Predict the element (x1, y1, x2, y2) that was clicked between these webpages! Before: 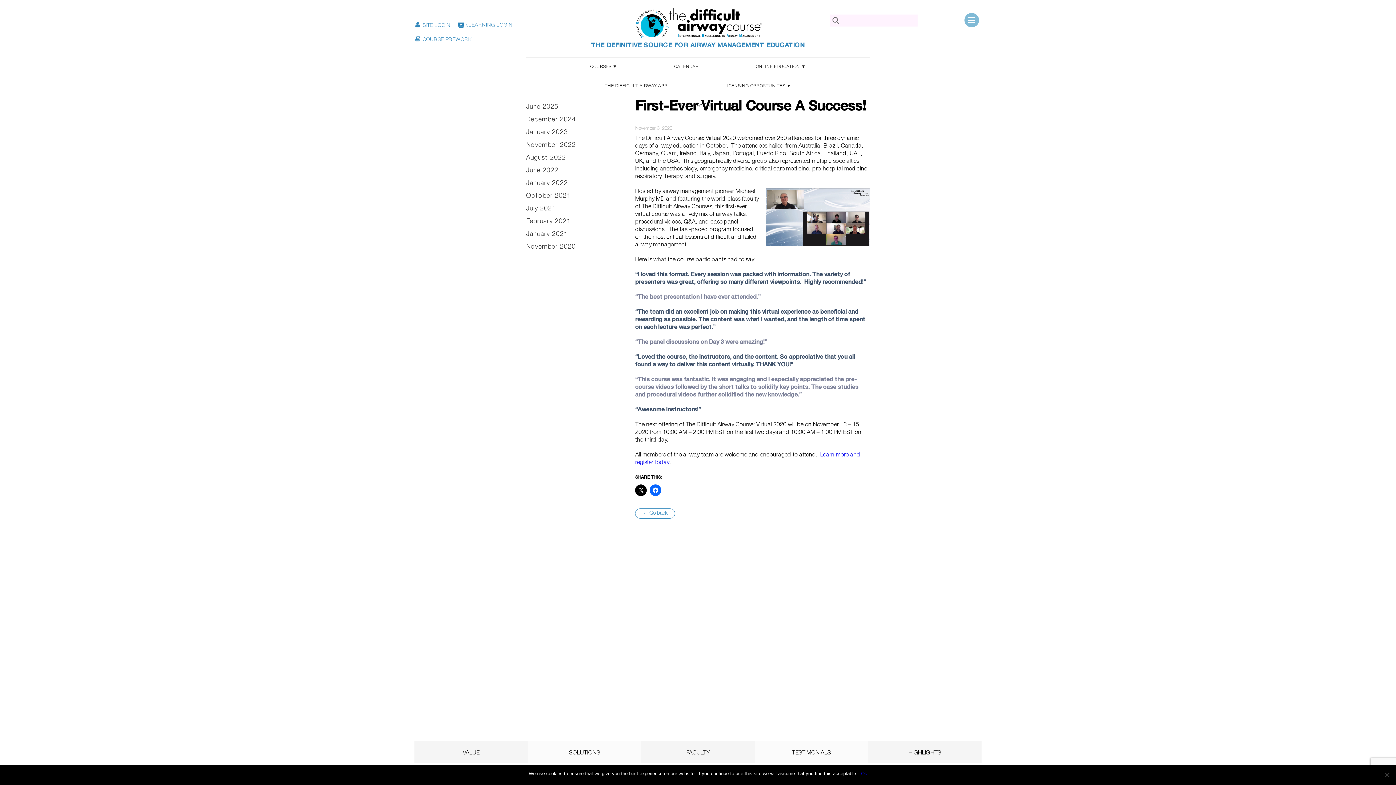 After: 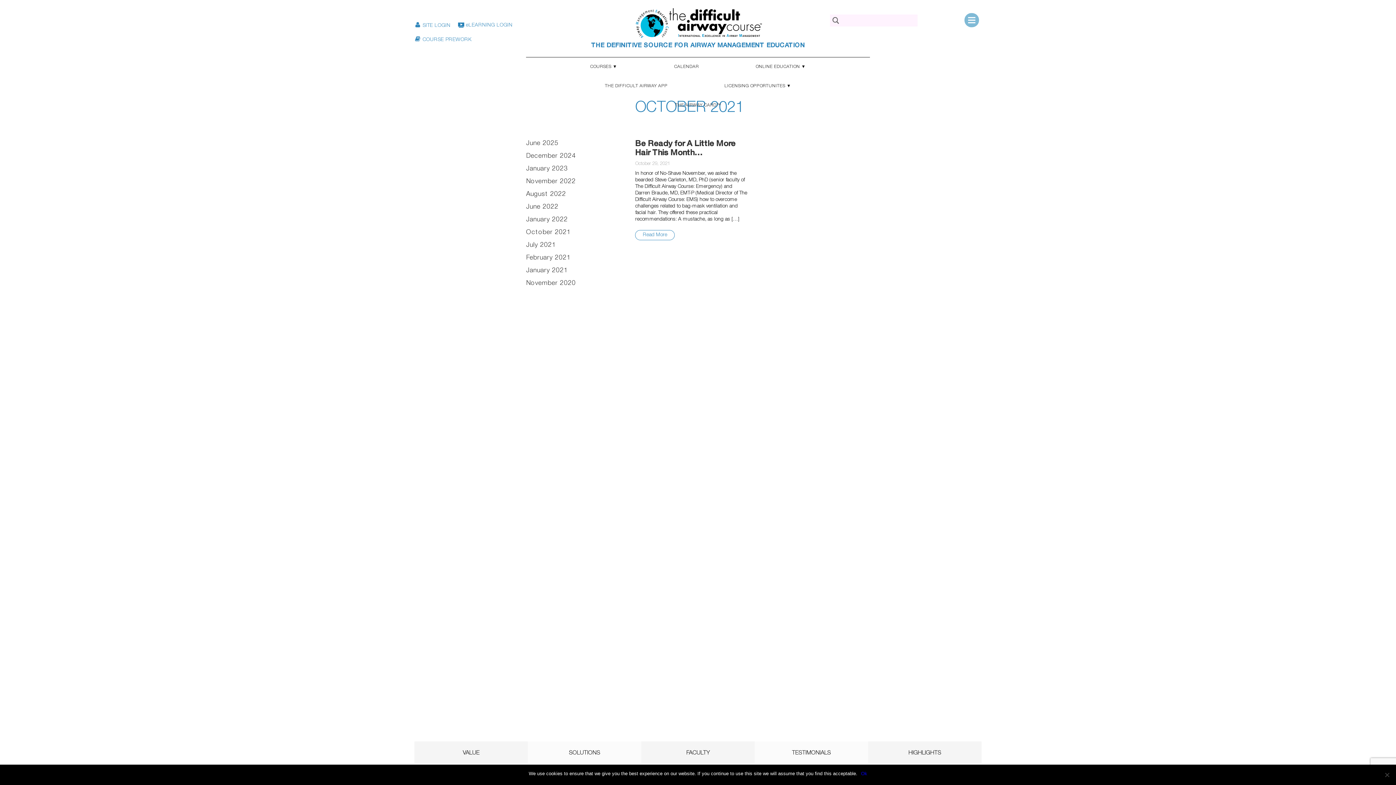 Action: bbox: (526, 193, 570, 199) label: October 2021